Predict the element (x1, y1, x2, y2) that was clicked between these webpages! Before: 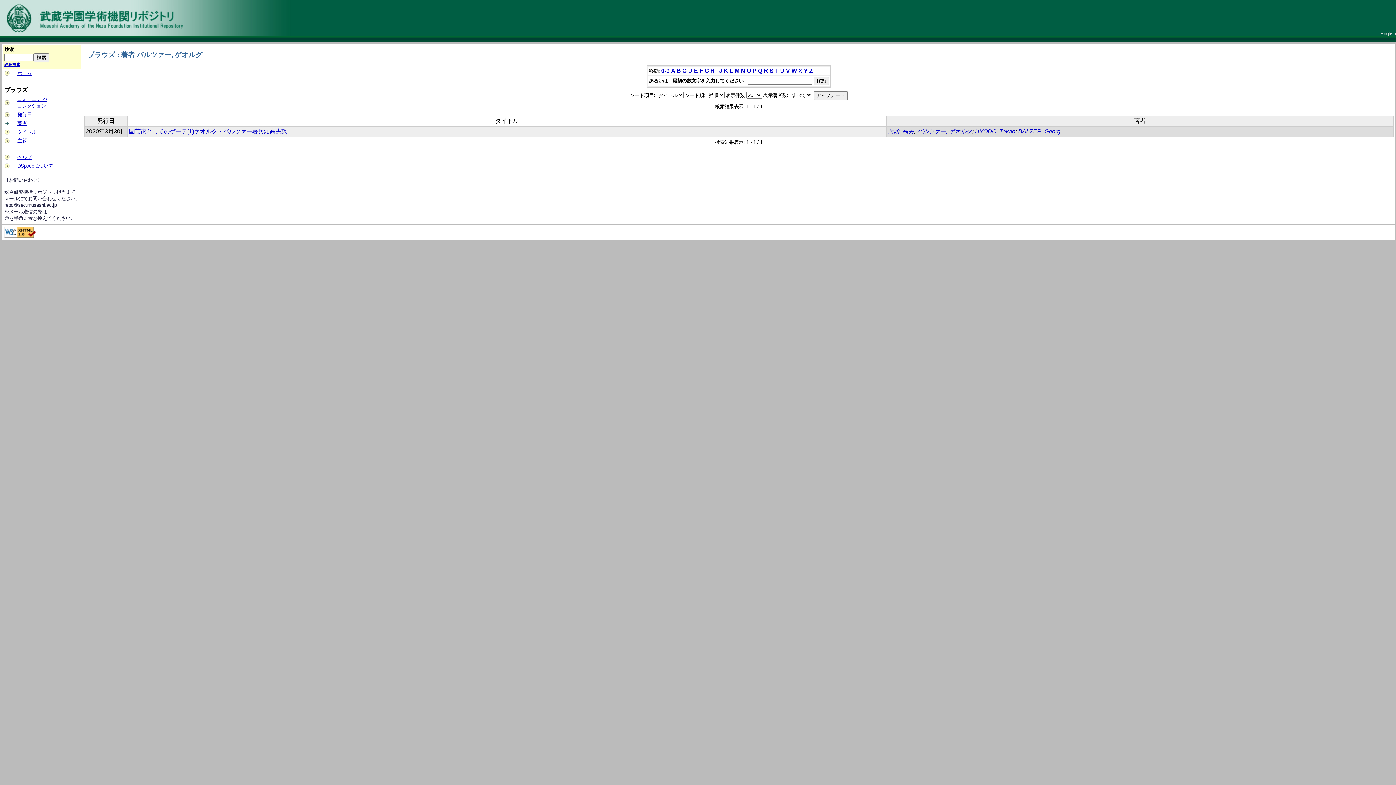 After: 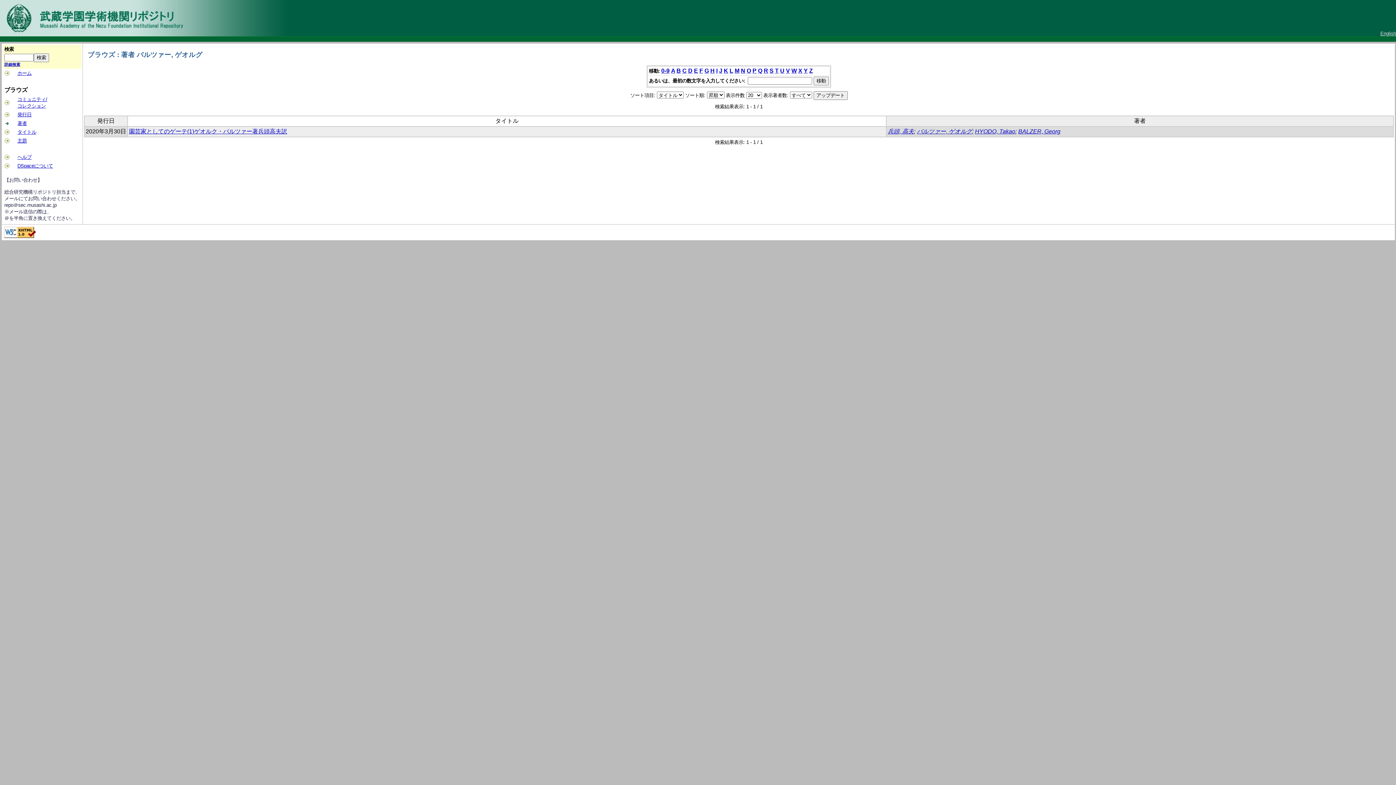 Action: bbox: (694, 67, 698, 73) label: E